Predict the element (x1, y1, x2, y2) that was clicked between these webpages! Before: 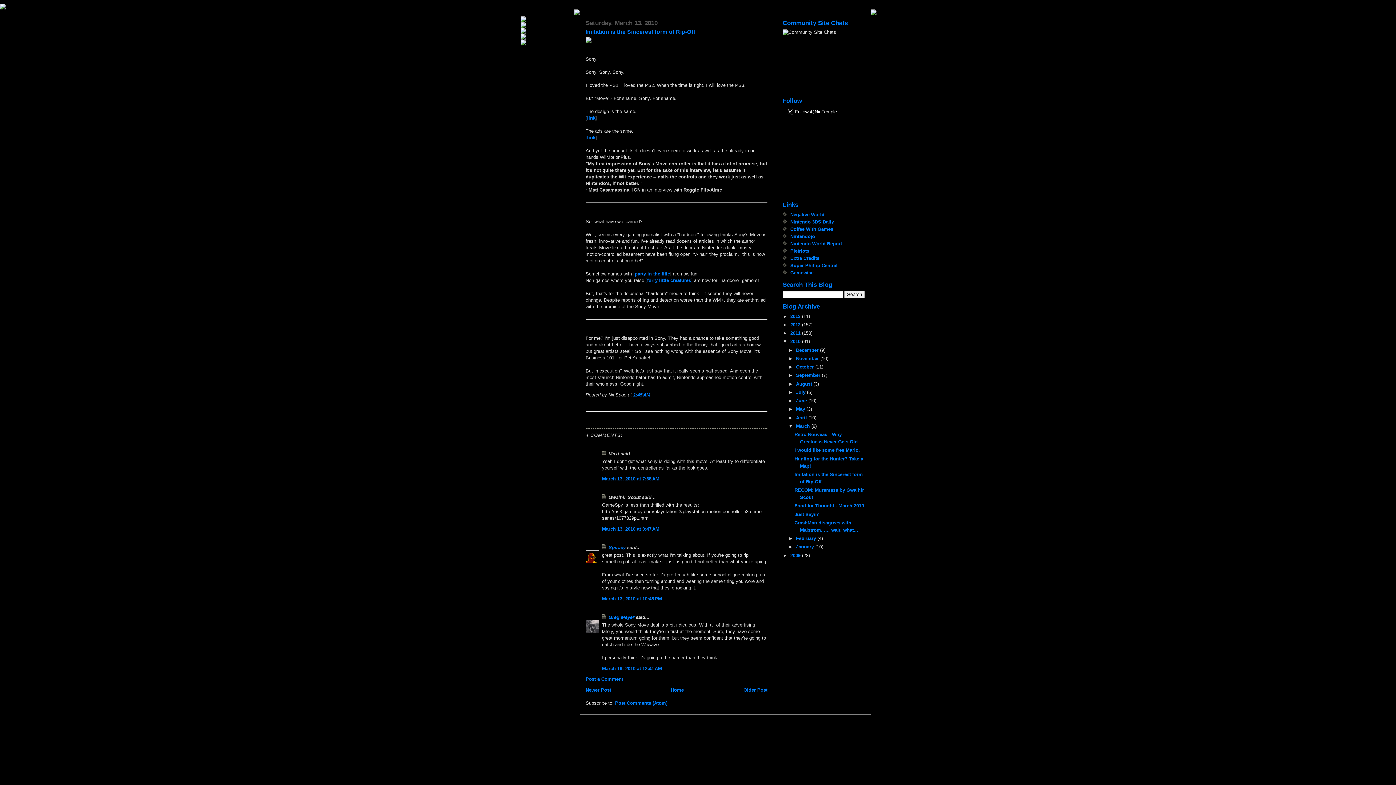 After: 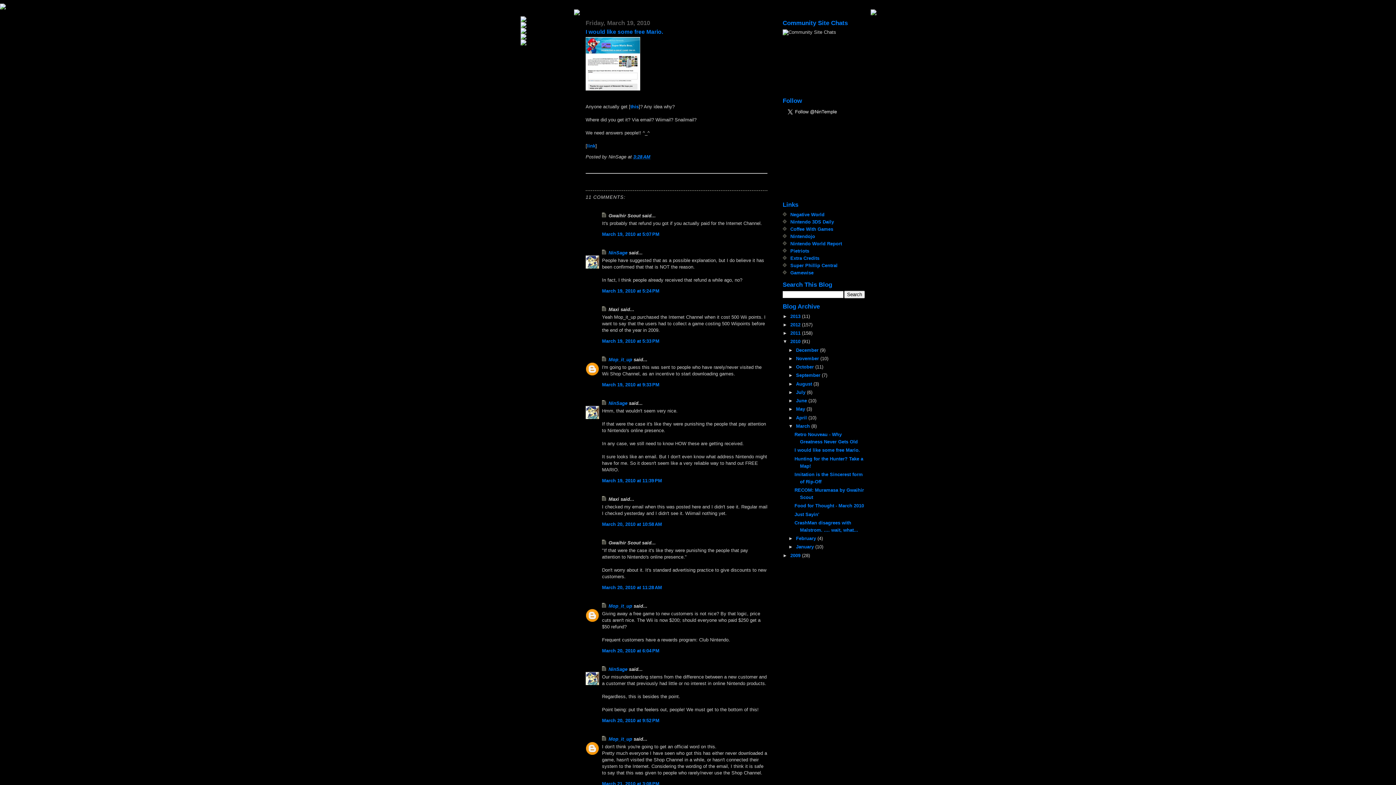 Action: bbox: (794, 447, 860, 453) label: I would like some free Mario.